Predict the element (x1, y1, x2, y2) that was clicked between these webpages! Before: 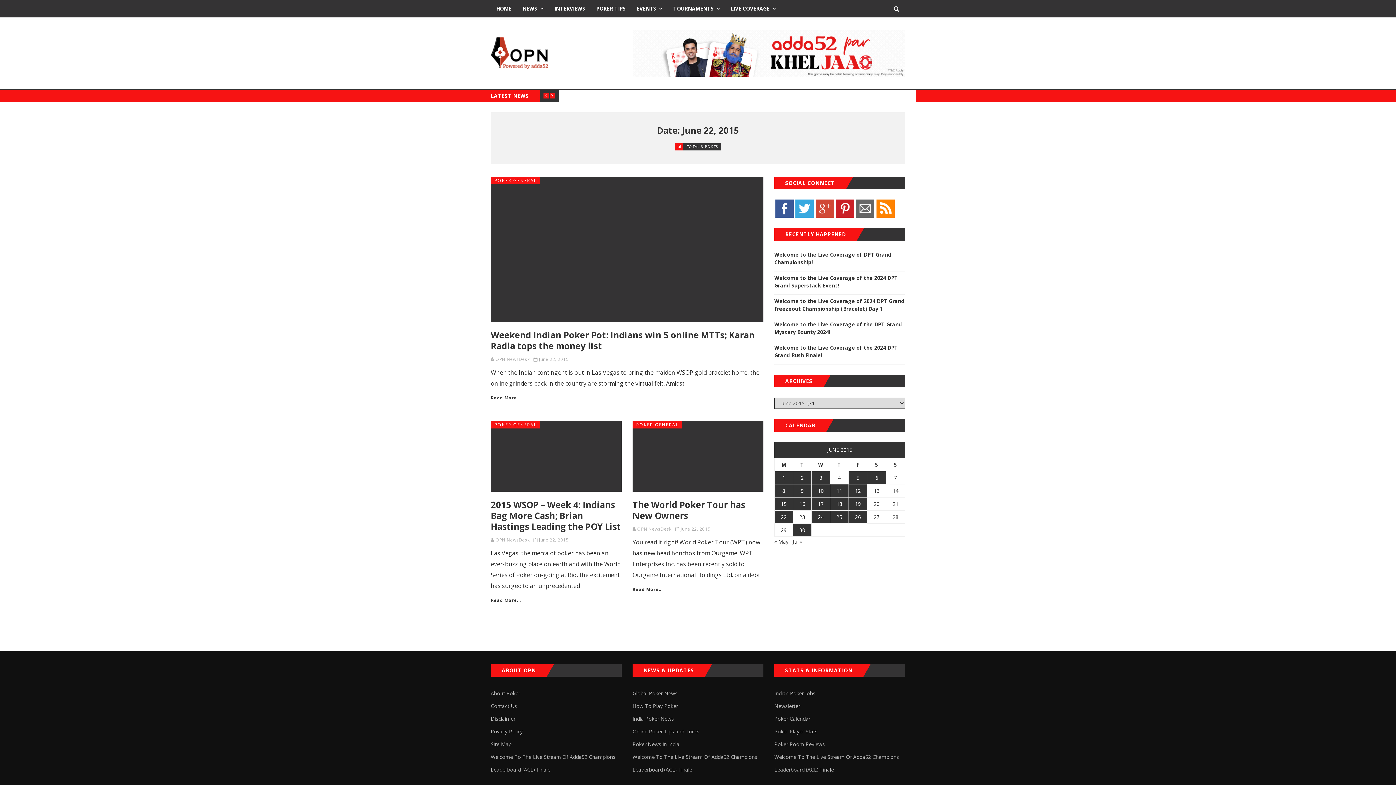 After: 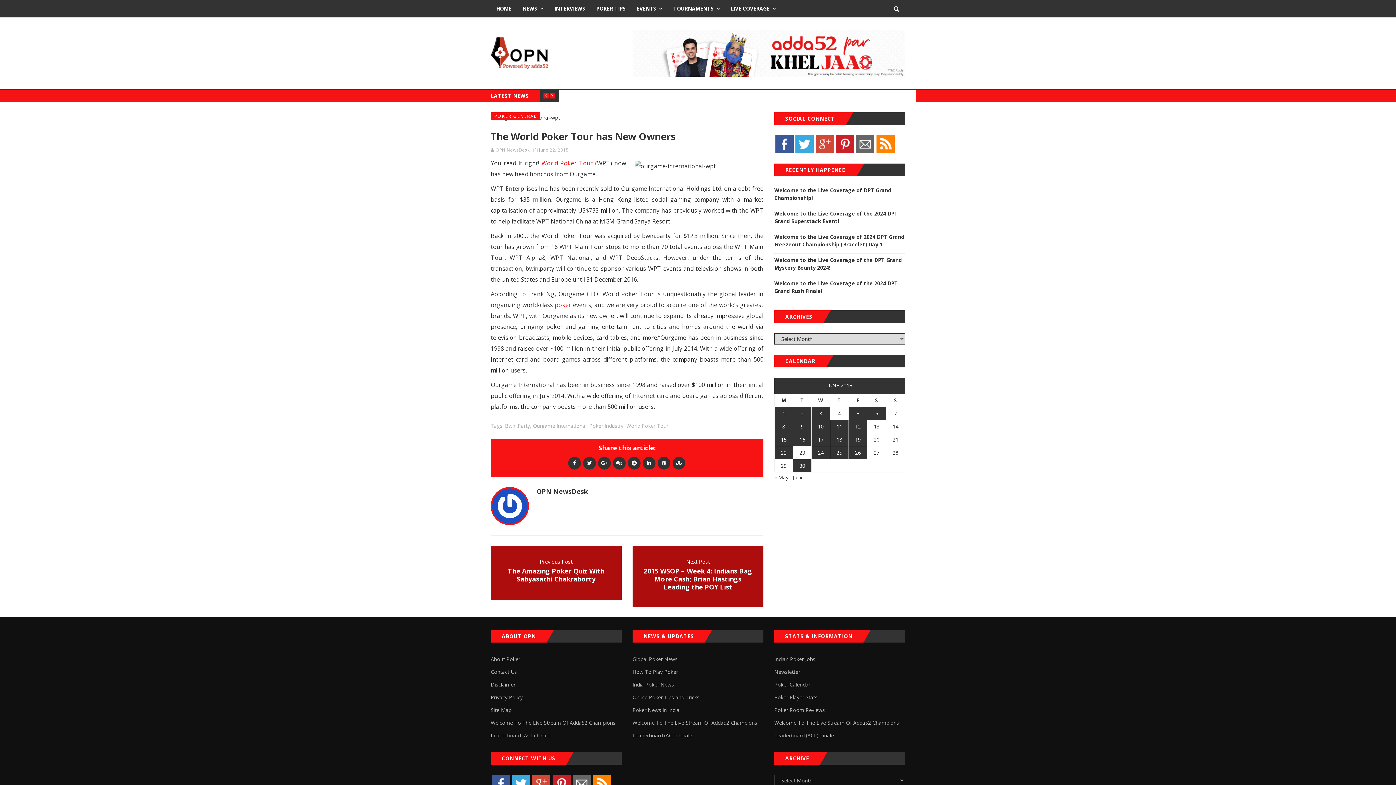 Action: bbox: (632, 498, 745, 521) label: The World Poker Tour has New Owners